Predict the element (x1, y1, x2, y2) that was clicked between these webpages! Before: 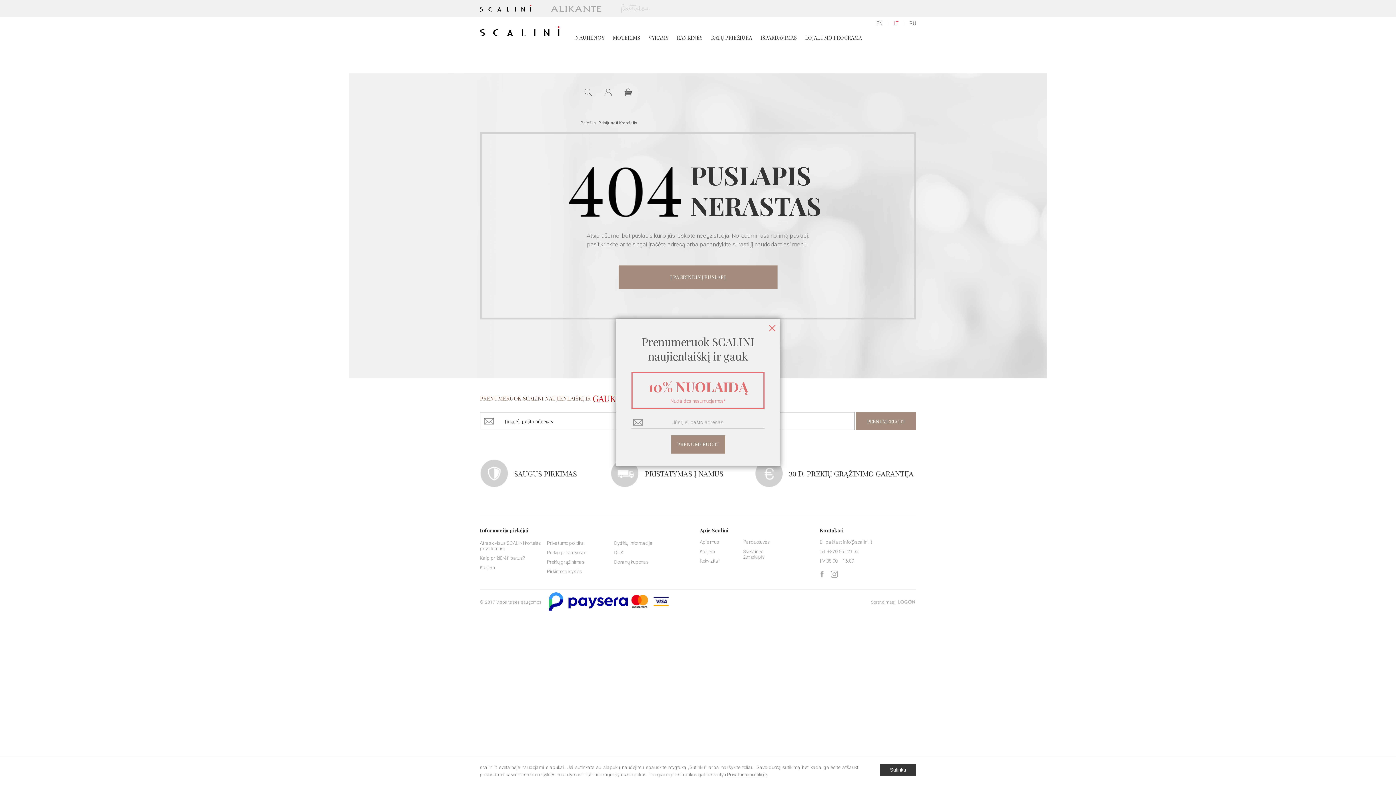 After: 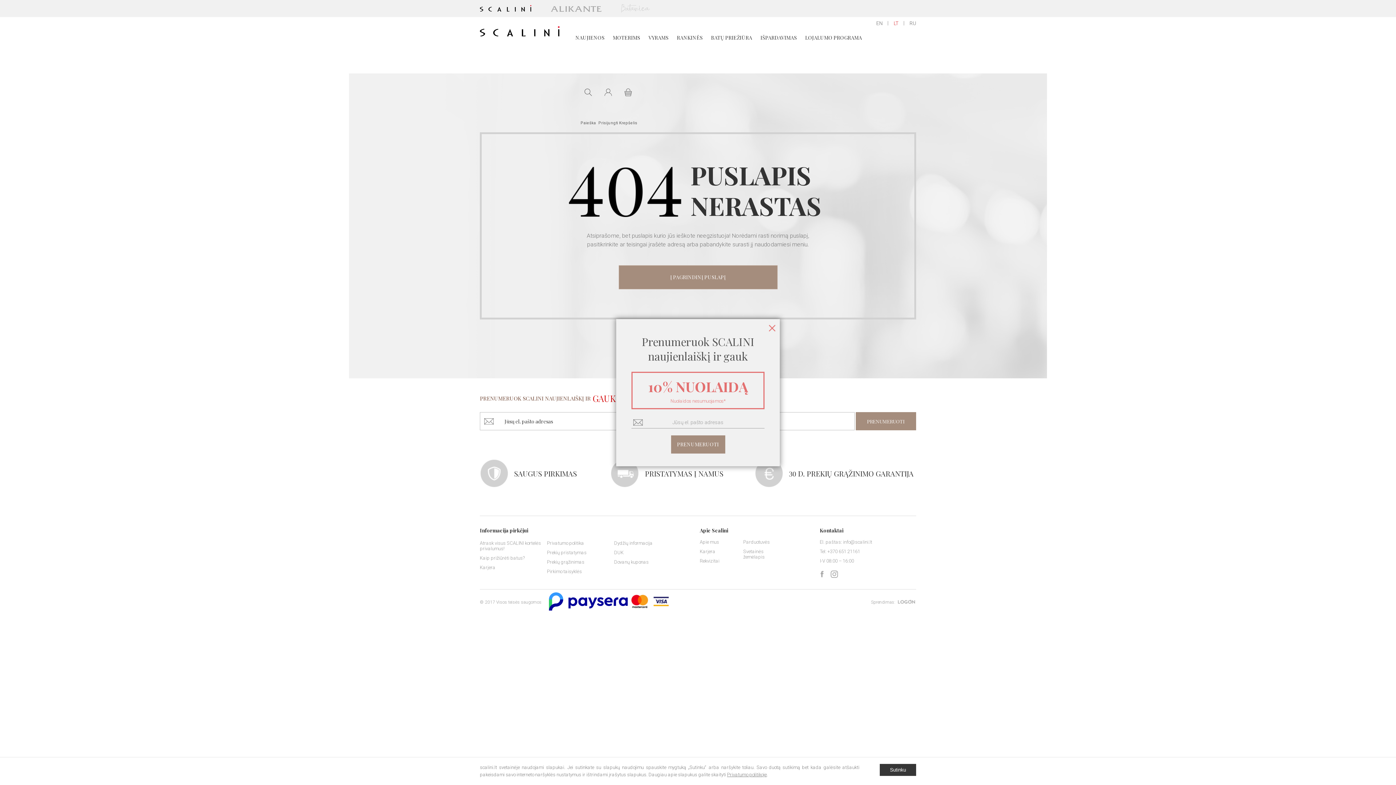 Action: label: LT bbox: (892, 20, 900, 26)